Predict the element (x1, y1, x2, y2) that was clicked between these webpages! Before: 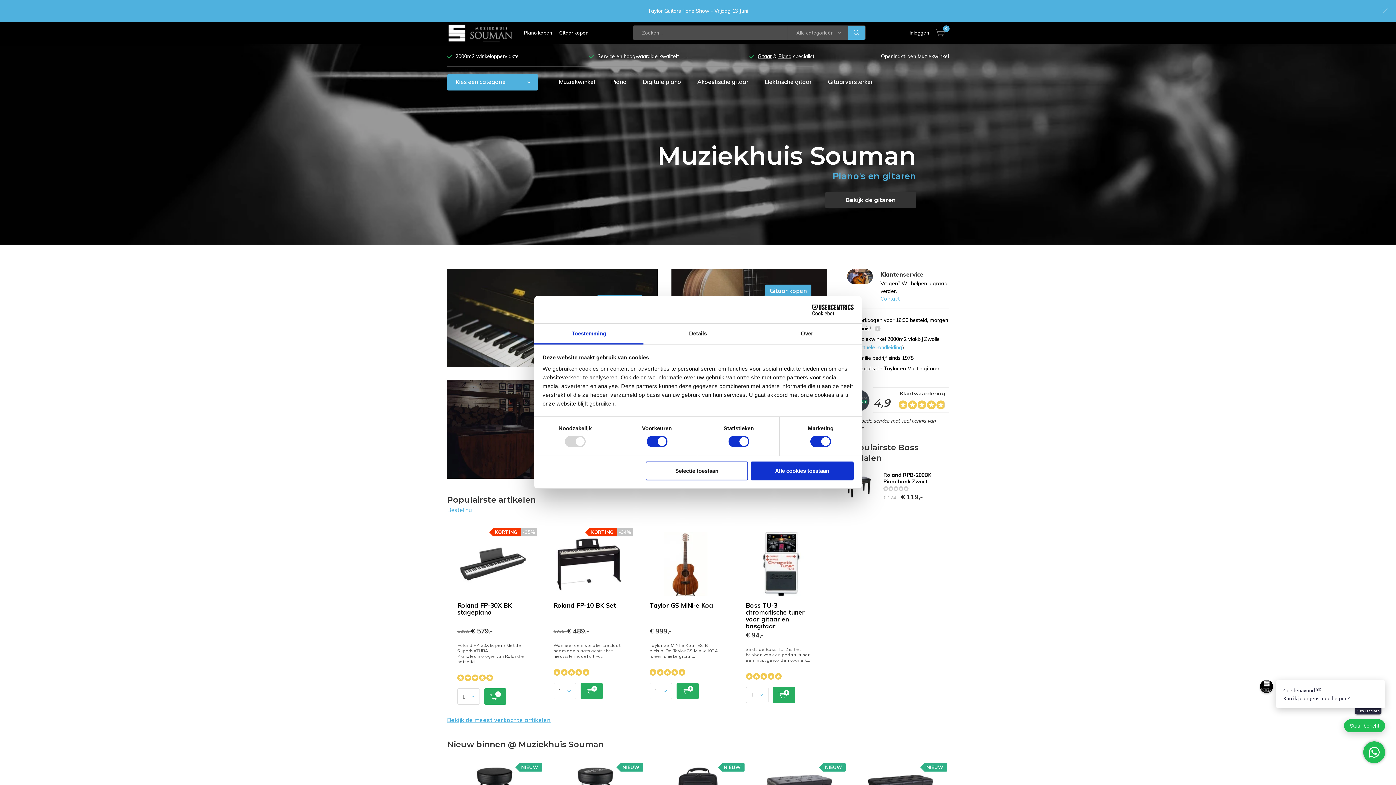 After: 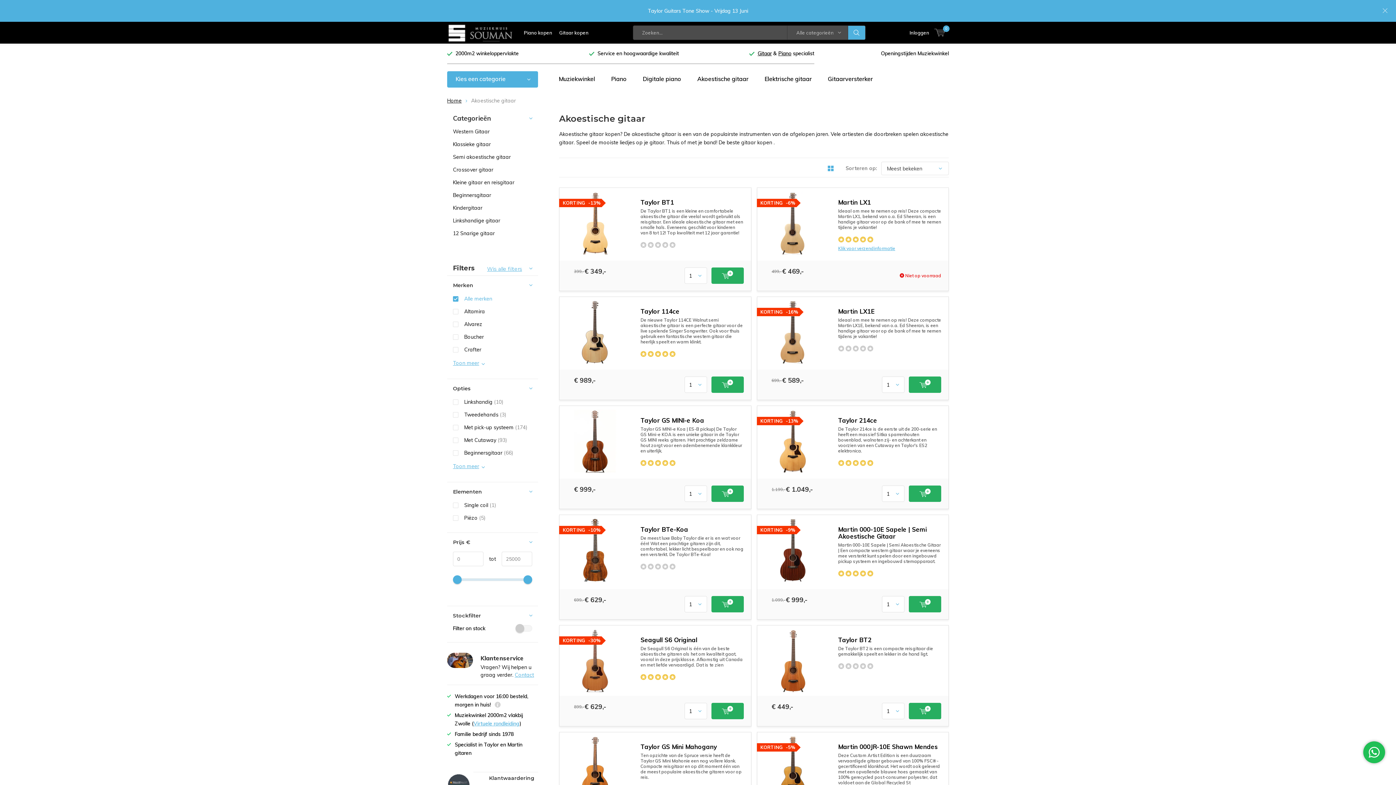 Action: bbox: (757, 53, 772, 59) label: Gitaar